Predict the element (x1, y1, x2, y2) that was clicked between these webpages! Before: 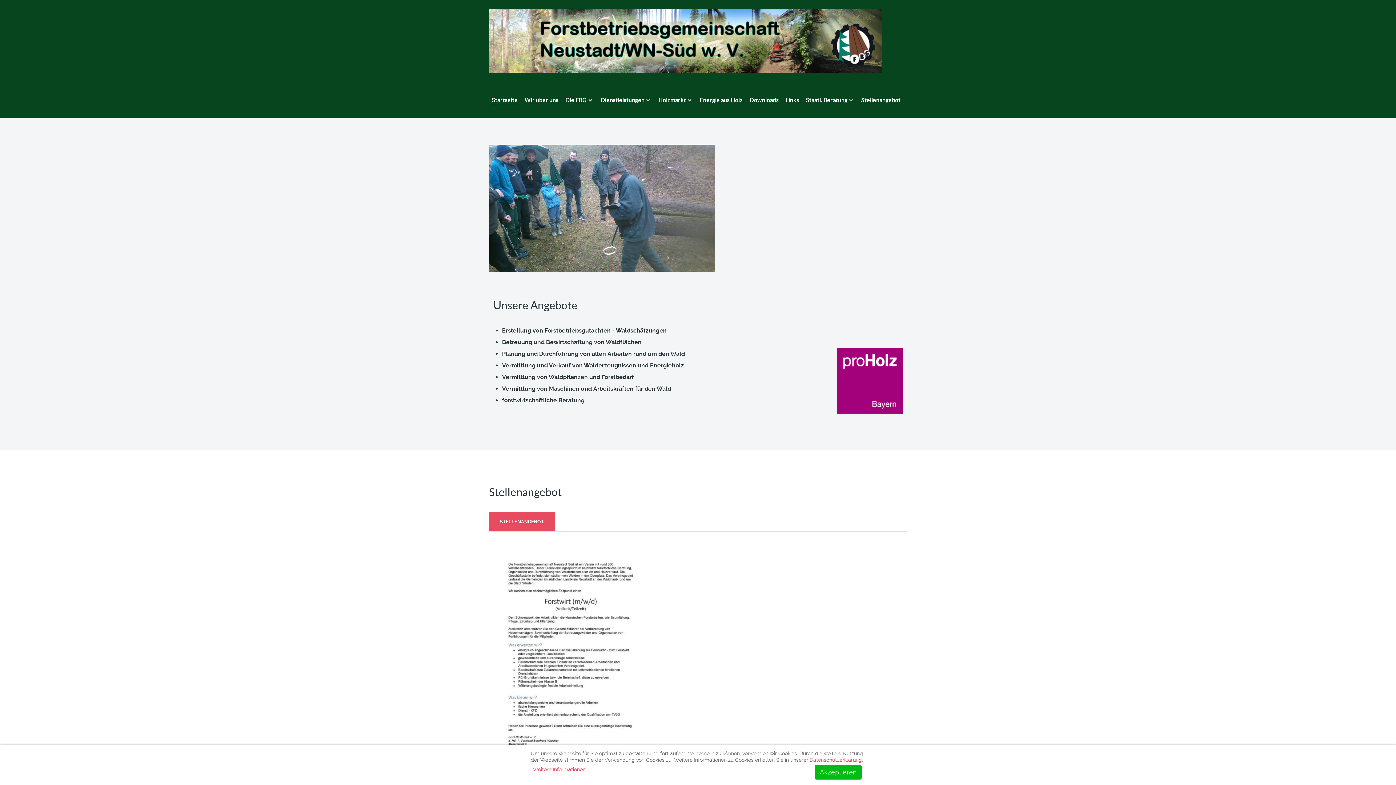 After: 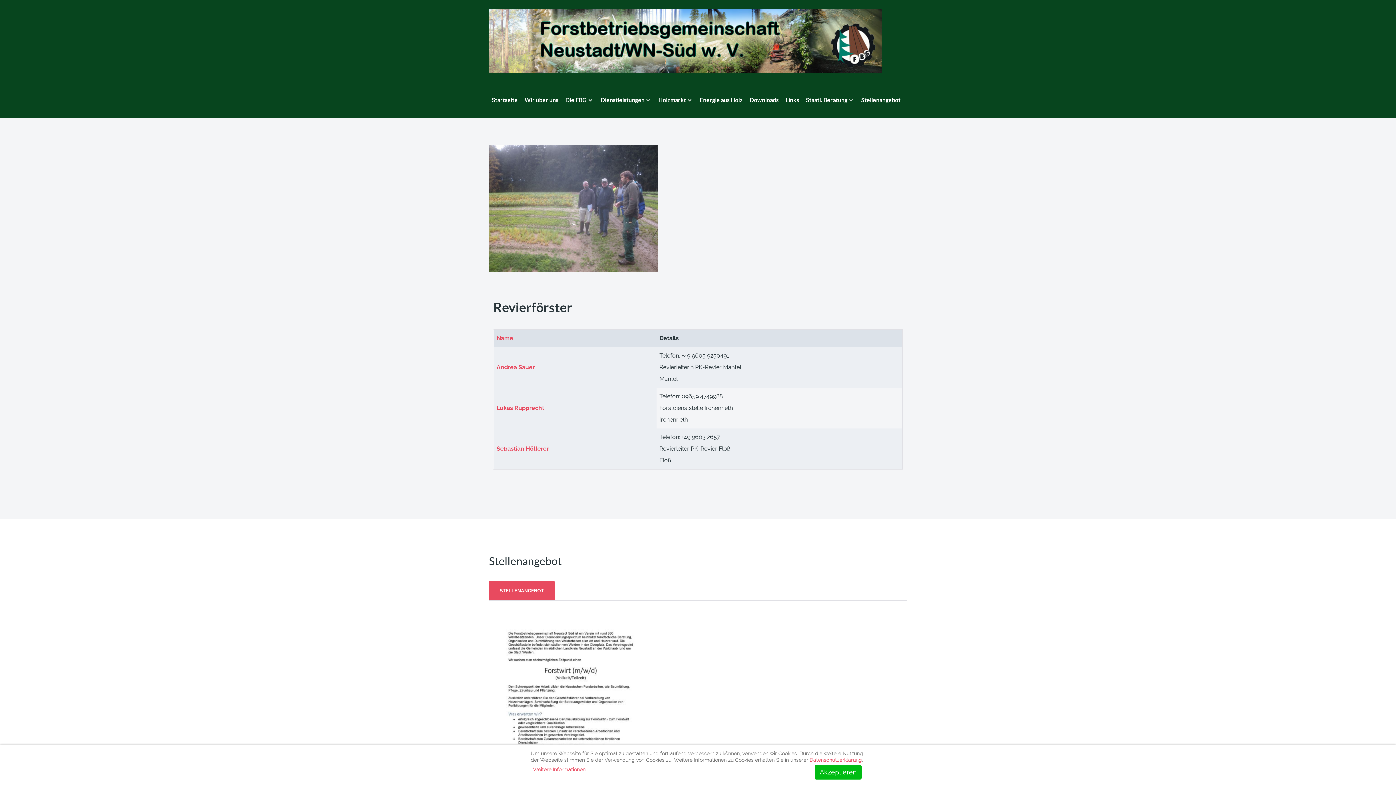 Action: label: Staatl. Beratung  bbox: (806, 95, 854, 106)